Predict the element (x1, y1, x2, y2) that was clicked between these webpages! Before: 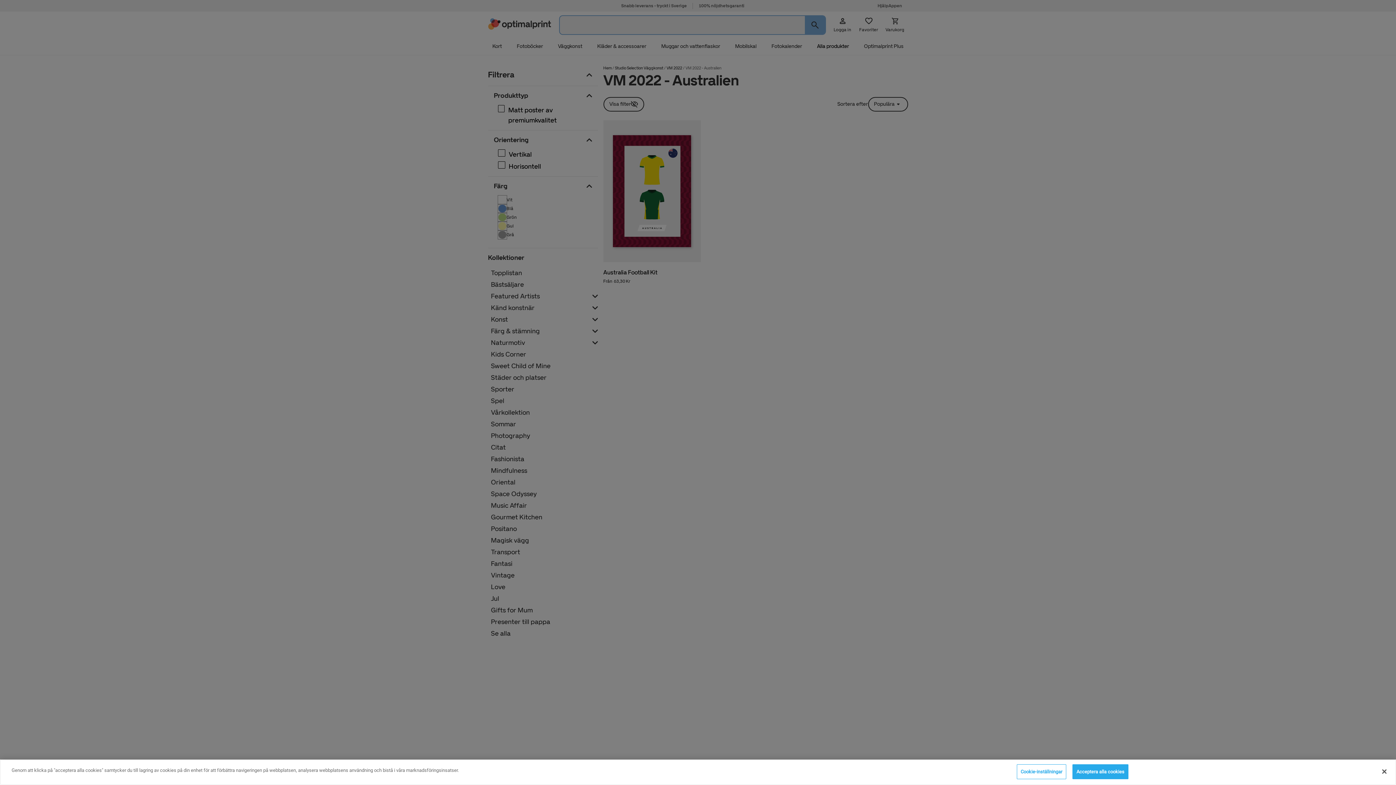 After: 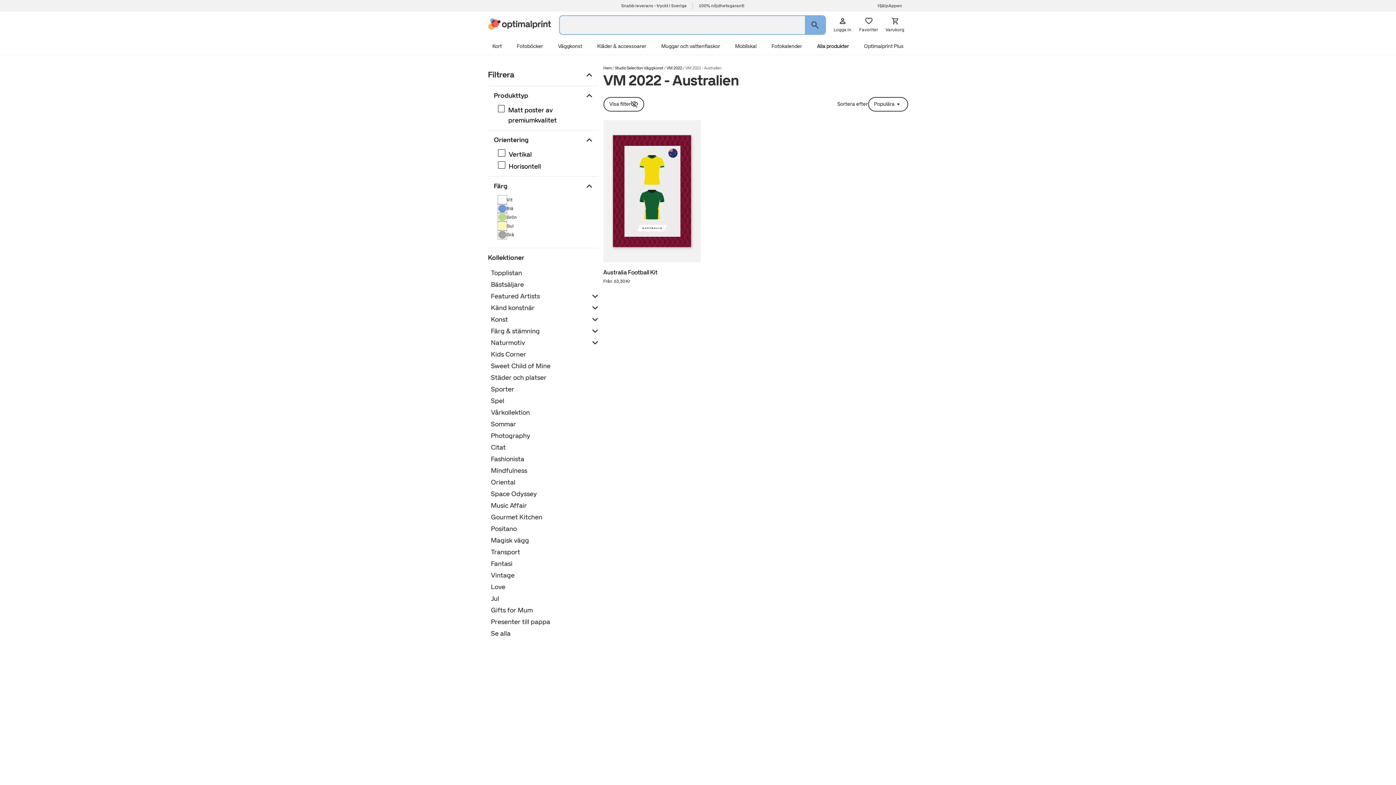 Action: label: Acceptera alla cookies bbox: (1072, 764, 1128, 779)